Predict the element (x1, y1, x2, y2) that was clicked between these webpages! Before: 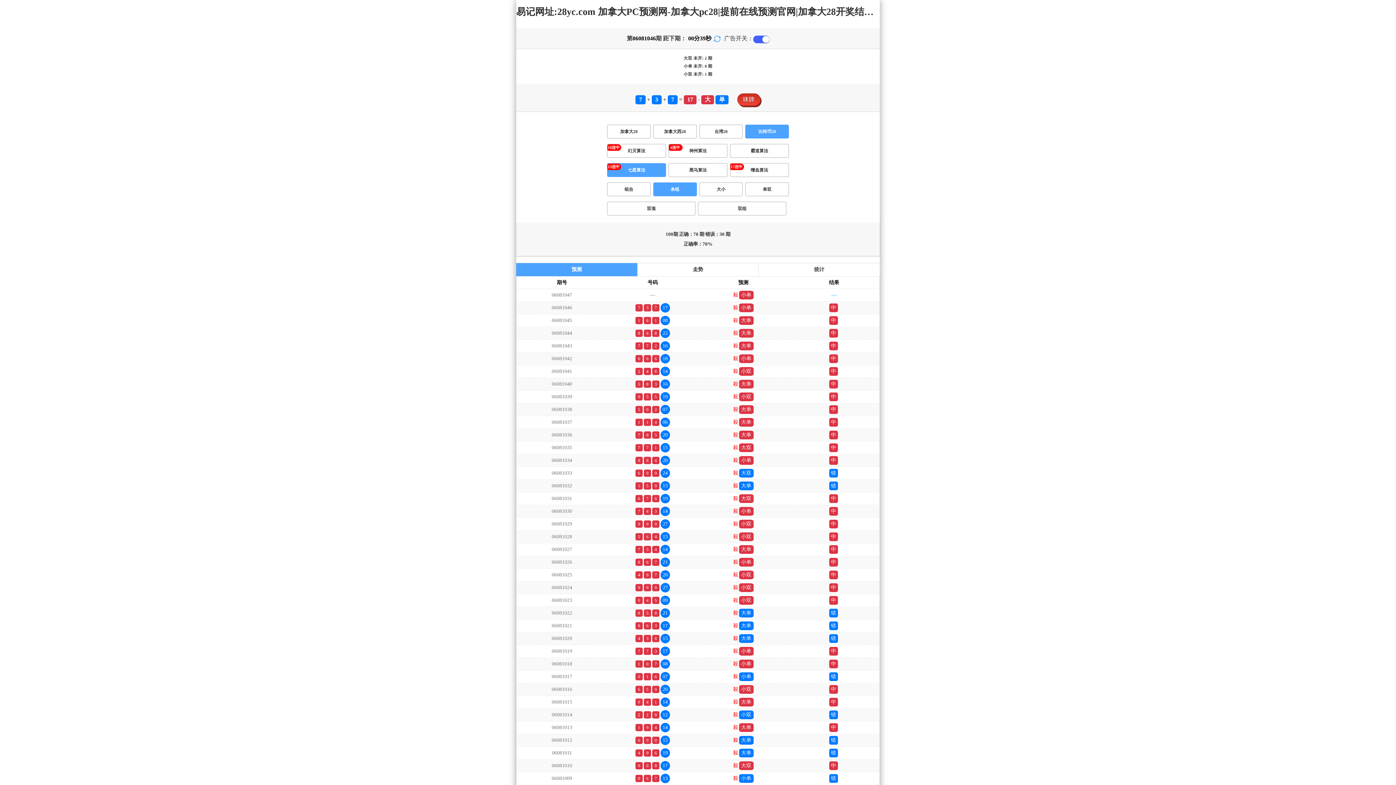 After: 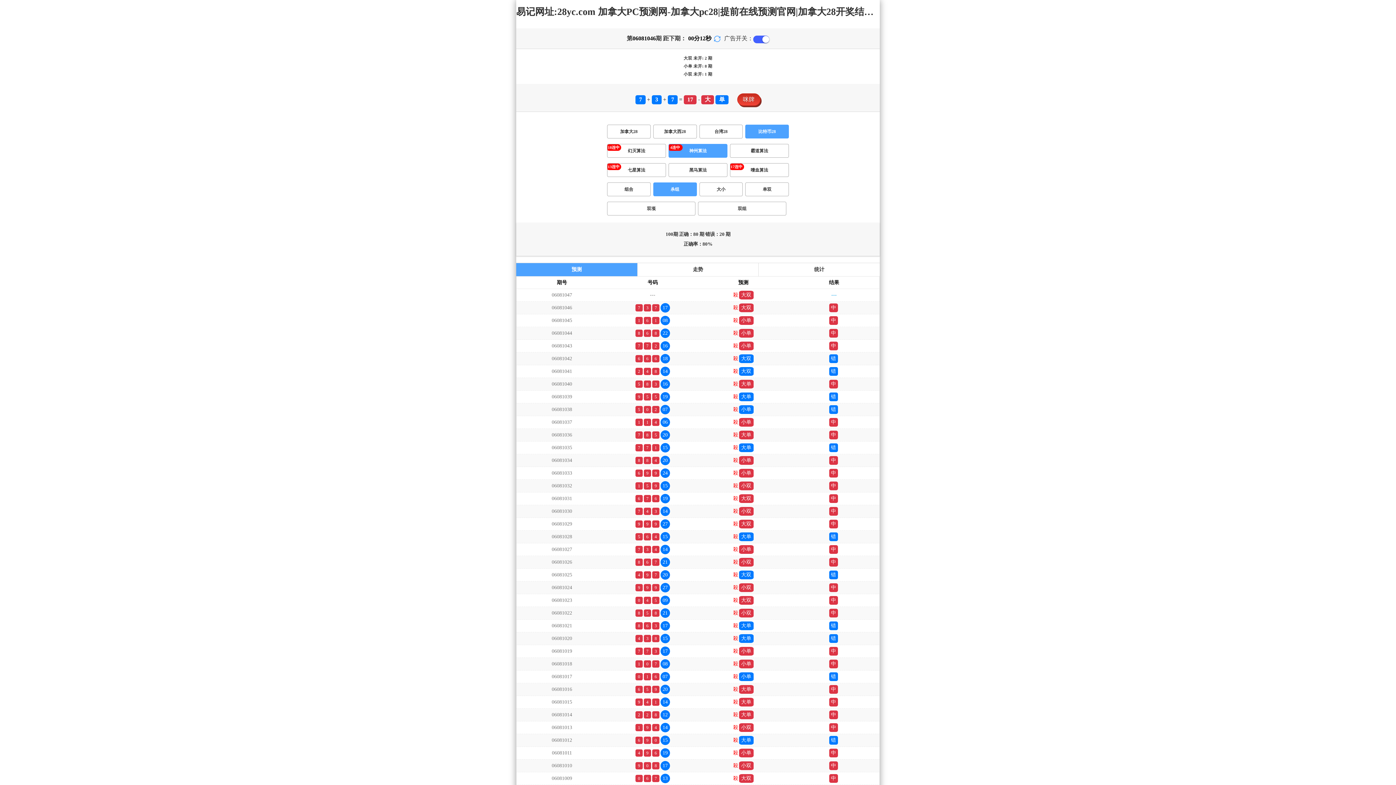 Action: bbox: (668, 144, 727, 157) label: 神州算法